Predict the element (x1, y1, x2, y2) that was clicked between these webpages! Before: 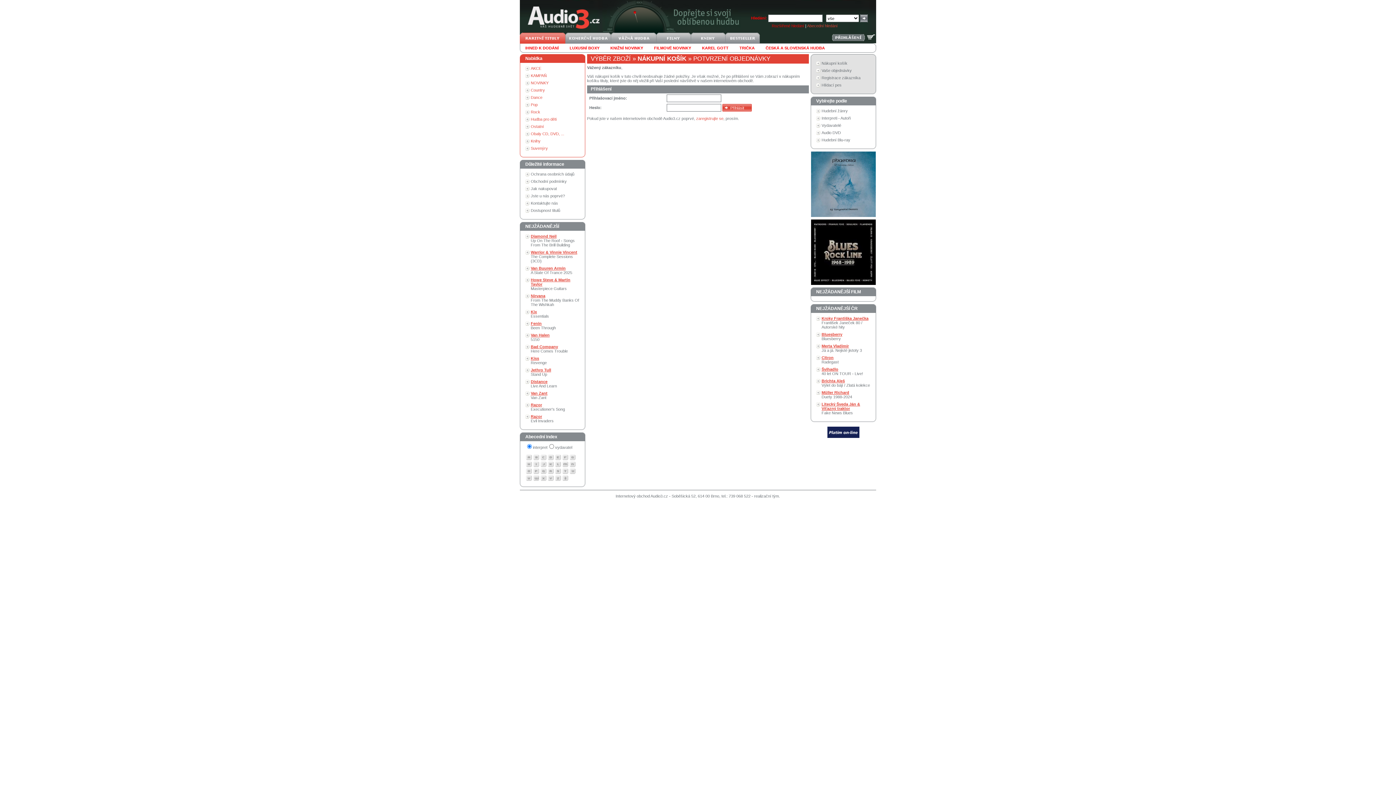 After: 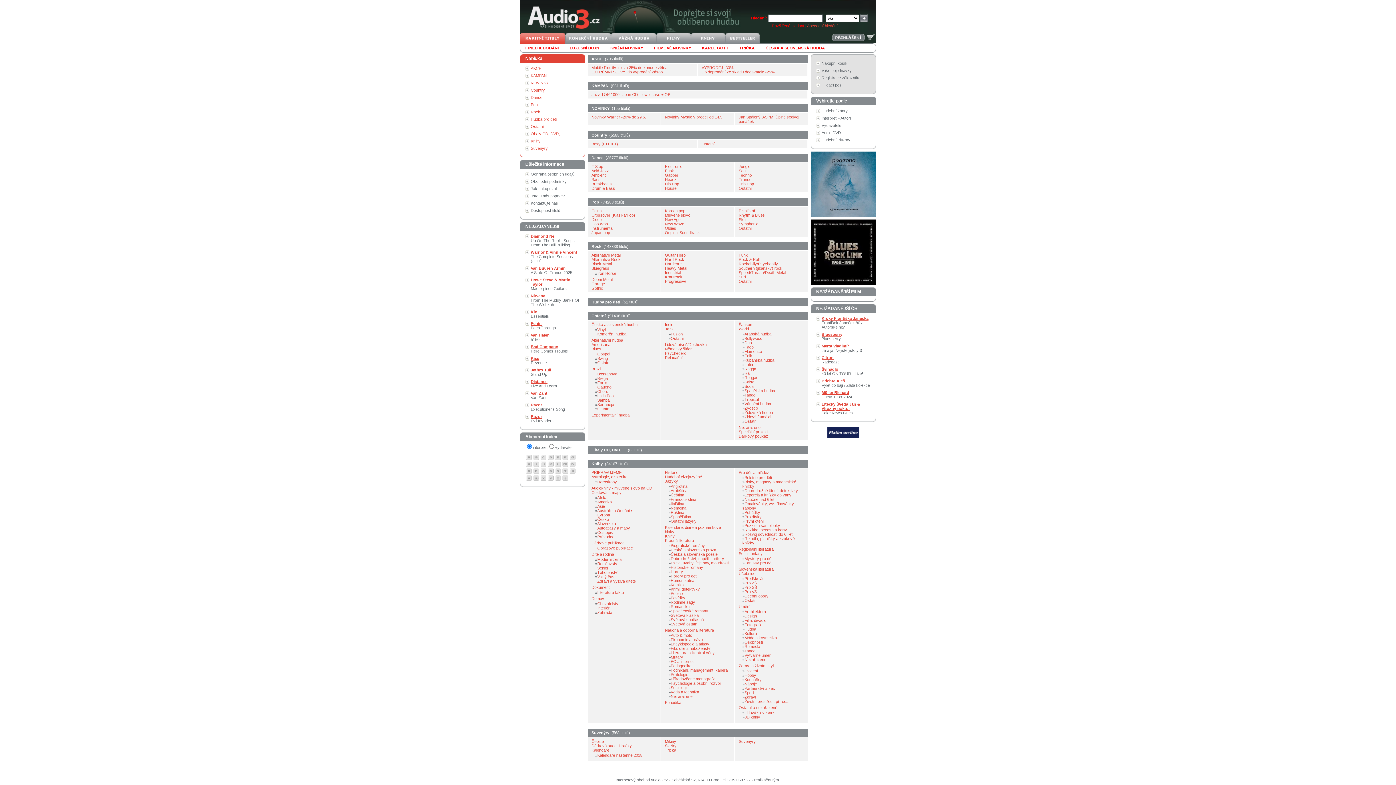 Action: bbox: (821, 108, 848, 113) label: Hudební žánry